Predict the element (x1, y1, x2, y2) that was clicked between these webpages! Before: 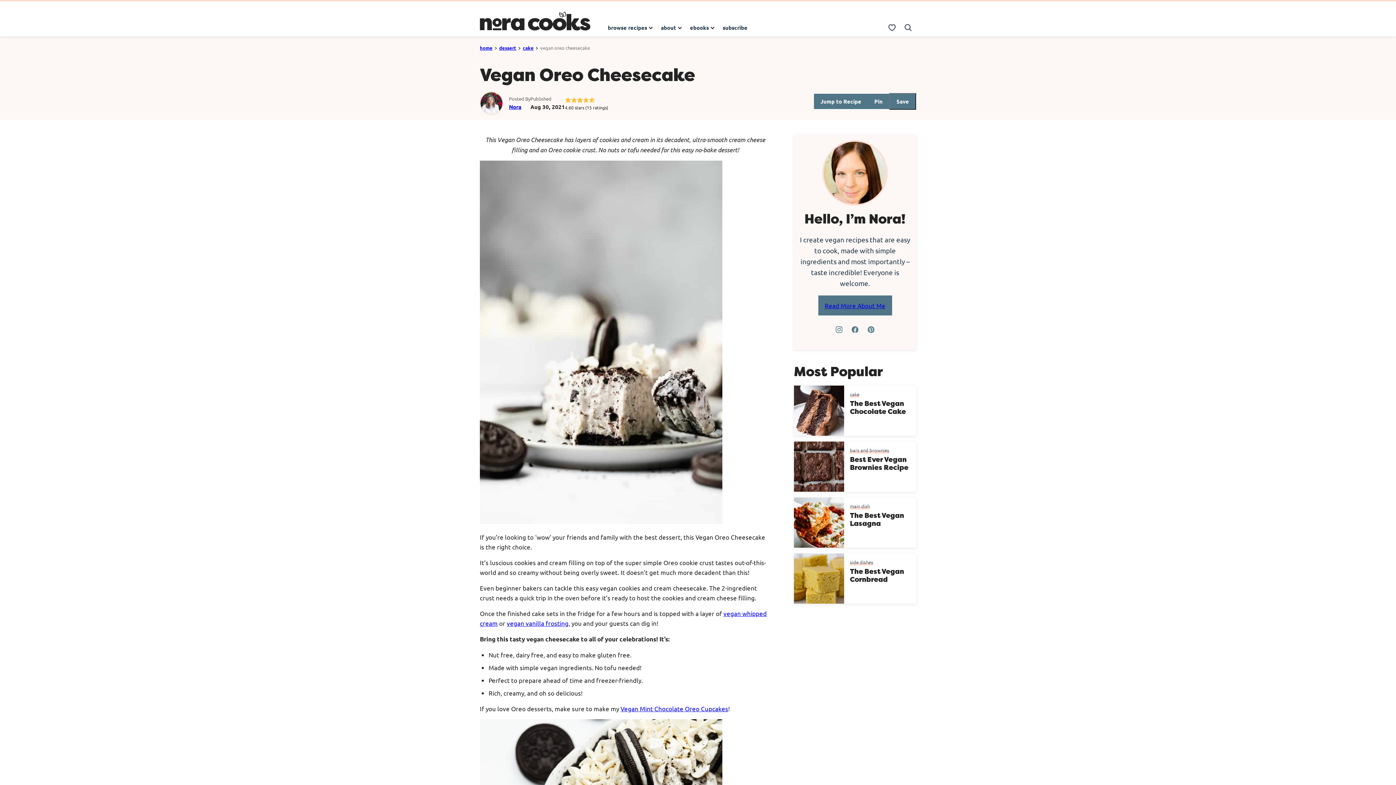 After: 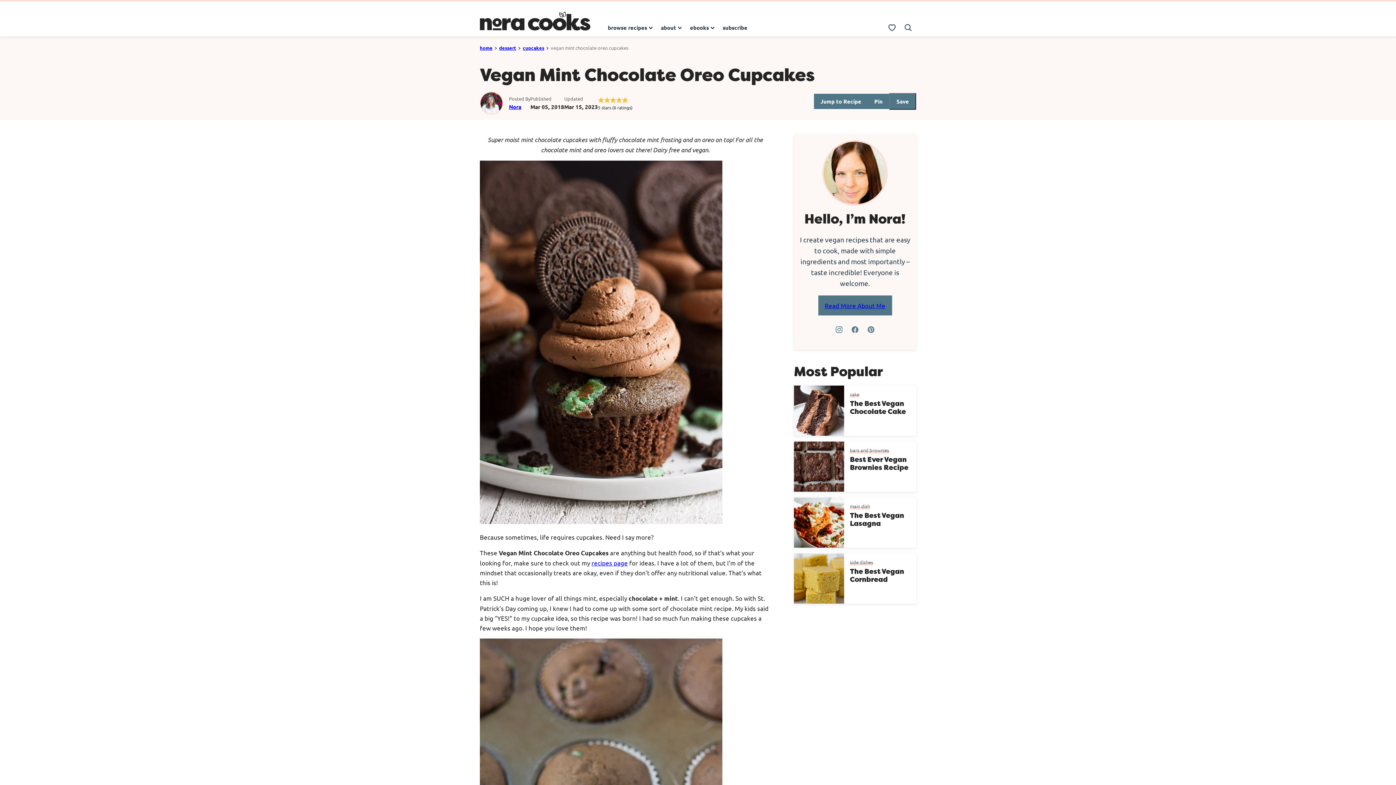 Action: label: Vegan Mint Chocolate Oreo Cupcakes bbox: (620, 705, 728, 712)